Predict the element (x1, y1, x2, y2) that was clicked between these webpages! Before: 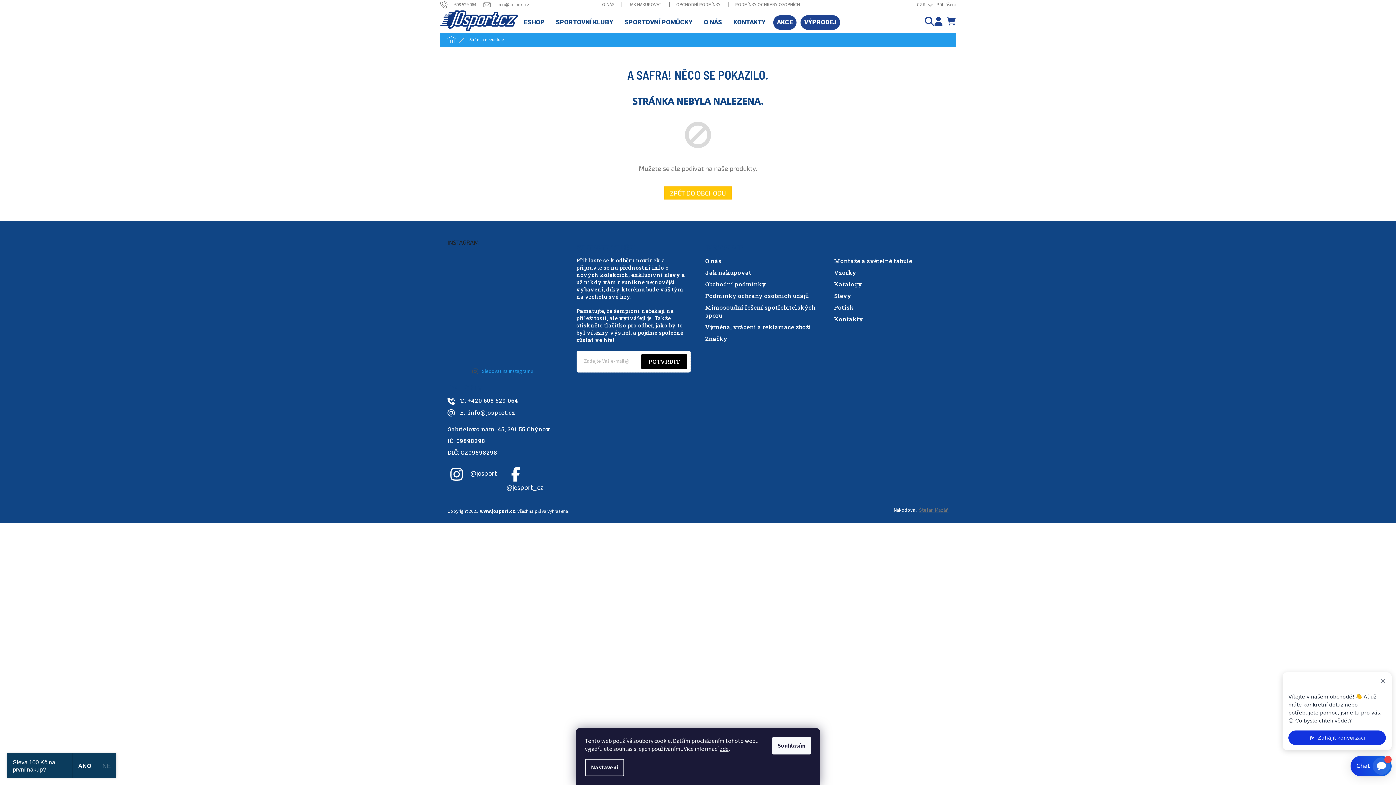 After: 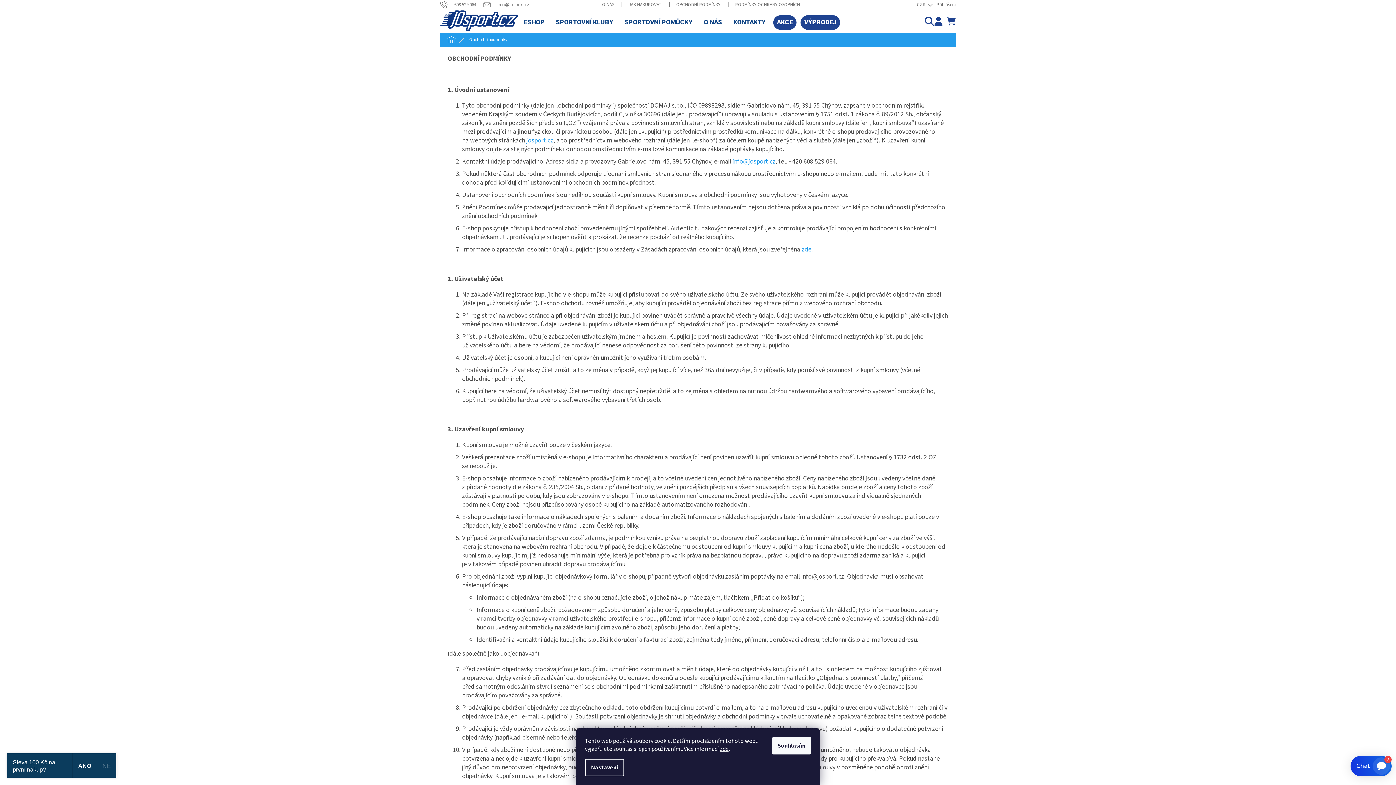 Action: bbox: (705, 280, 766, 288) label: Obchodní podmínky